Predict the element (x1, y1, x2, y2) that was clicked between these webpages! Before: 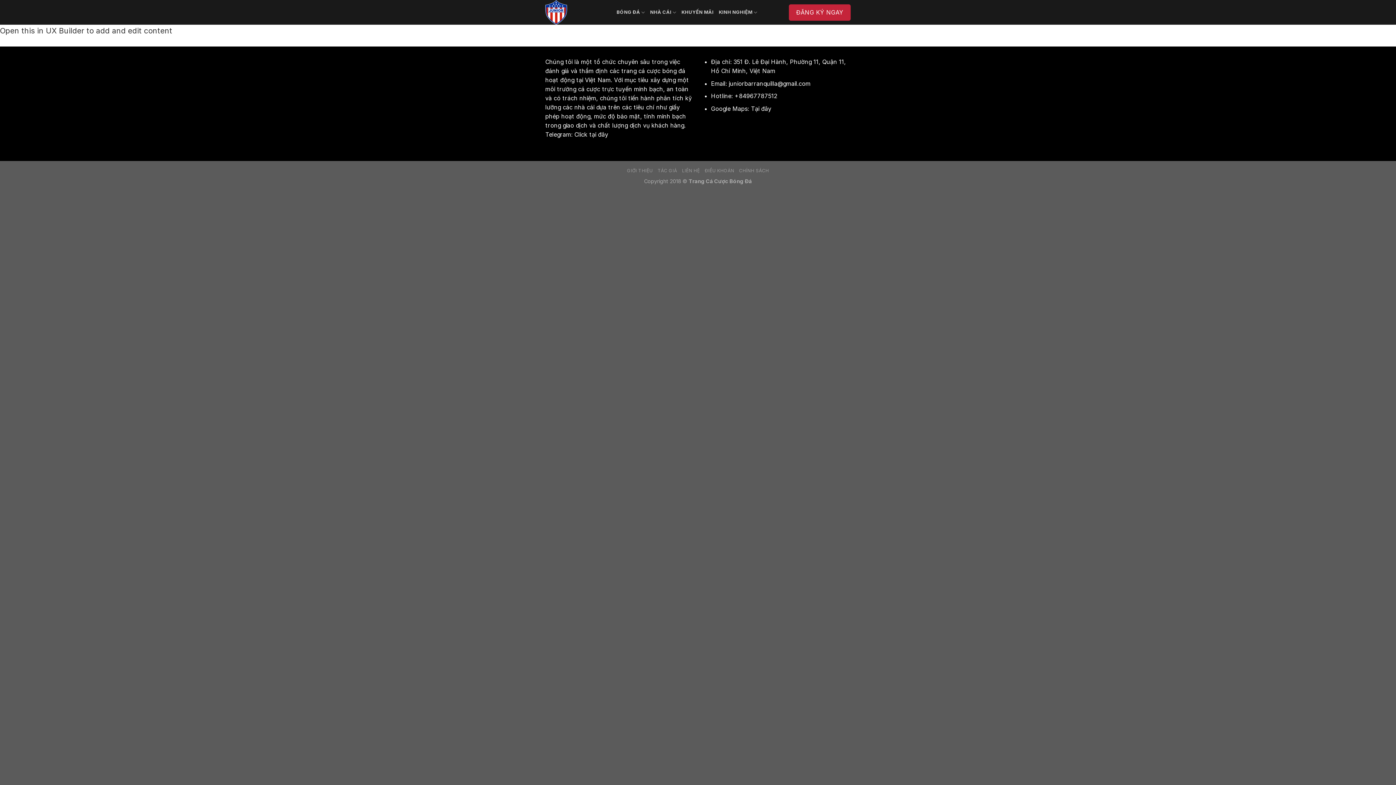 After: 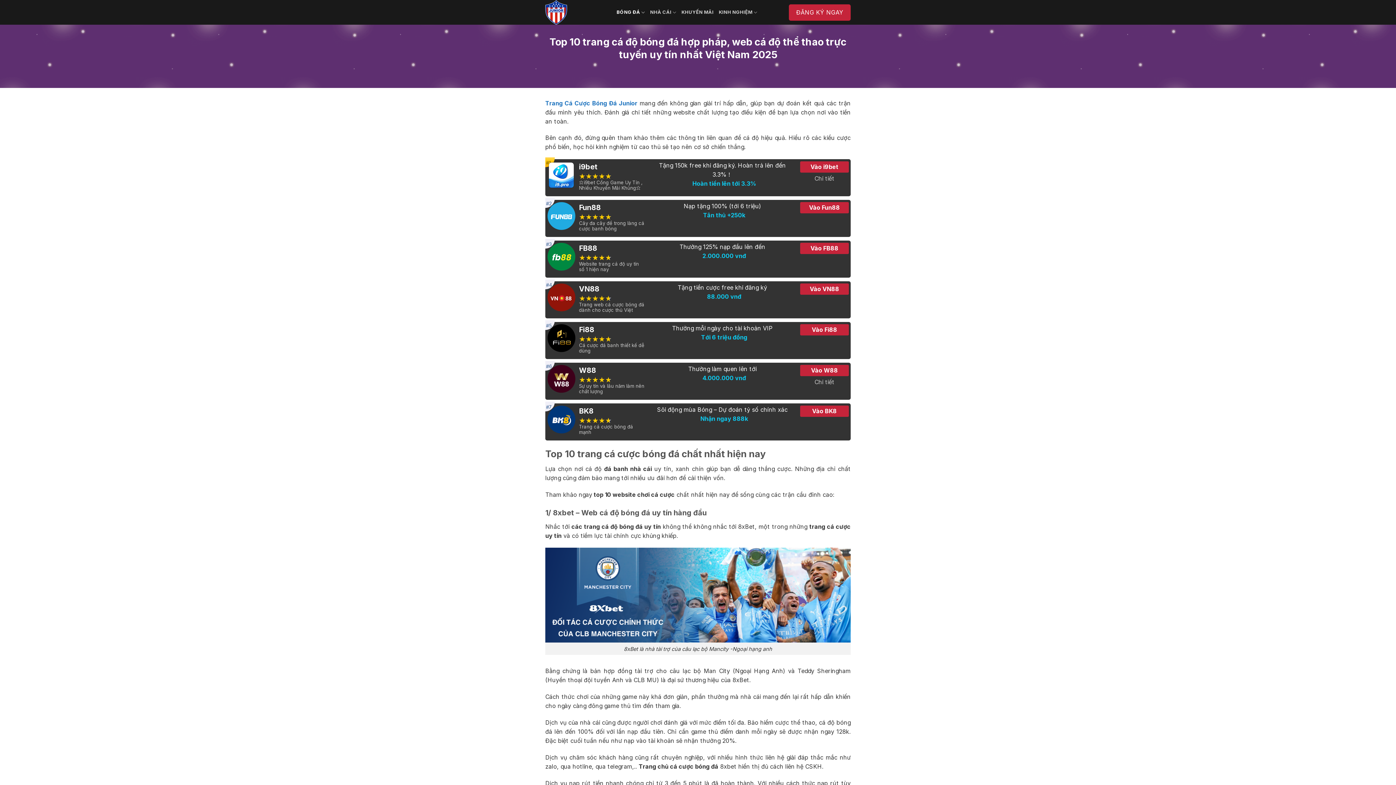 Action: bbox: (545, 0, 605, 24)